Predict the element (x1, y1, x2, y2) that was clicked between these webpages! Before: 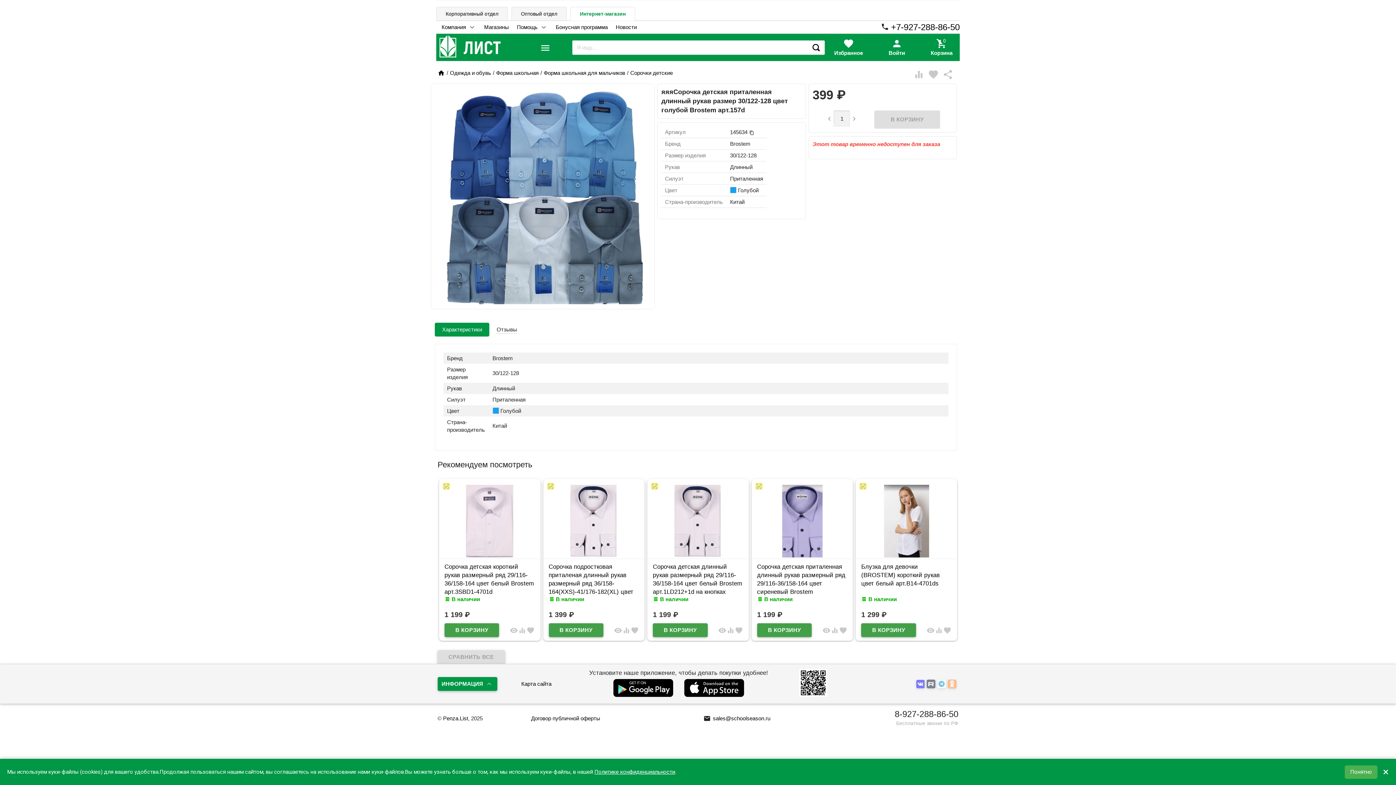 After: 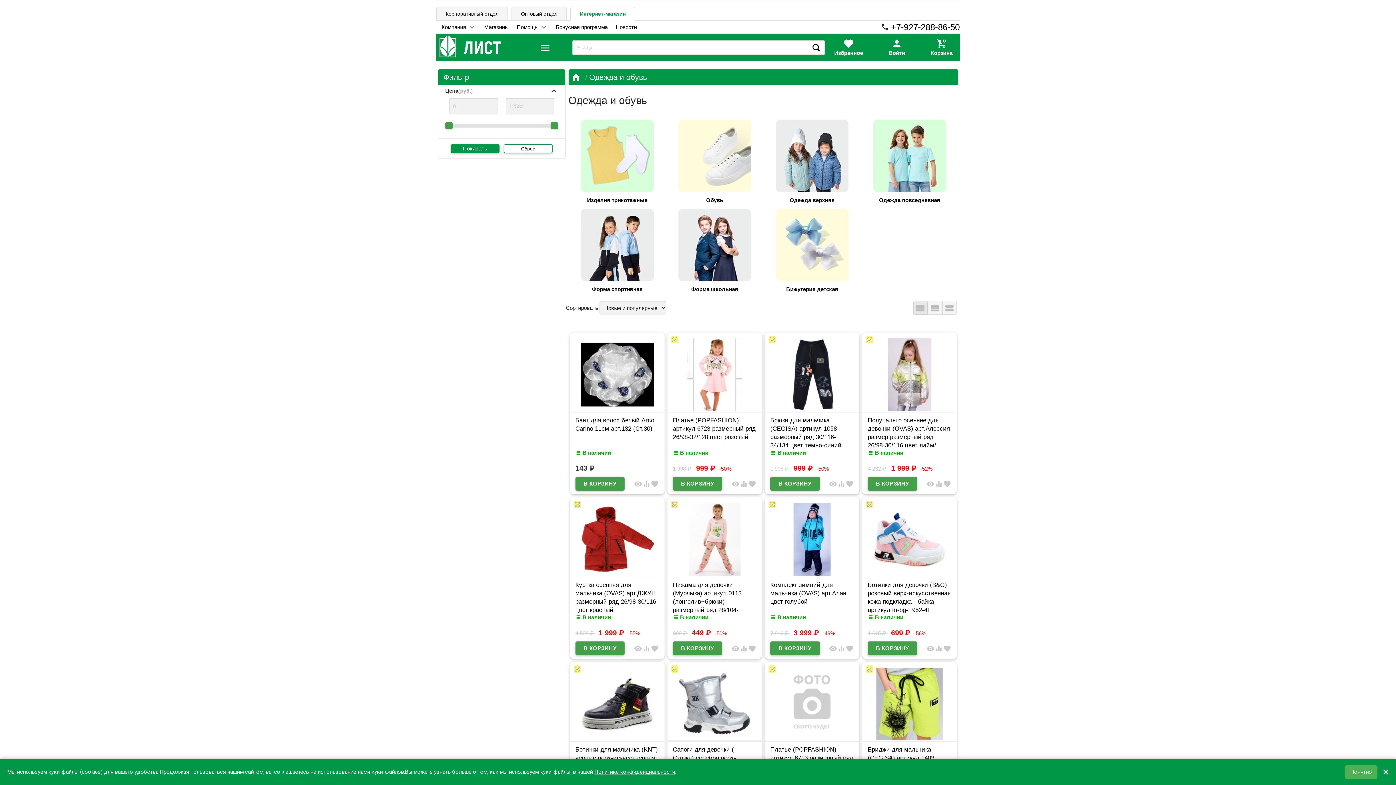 Action: label: Одежда и обувь bbox: (450, 69, 491, 76)